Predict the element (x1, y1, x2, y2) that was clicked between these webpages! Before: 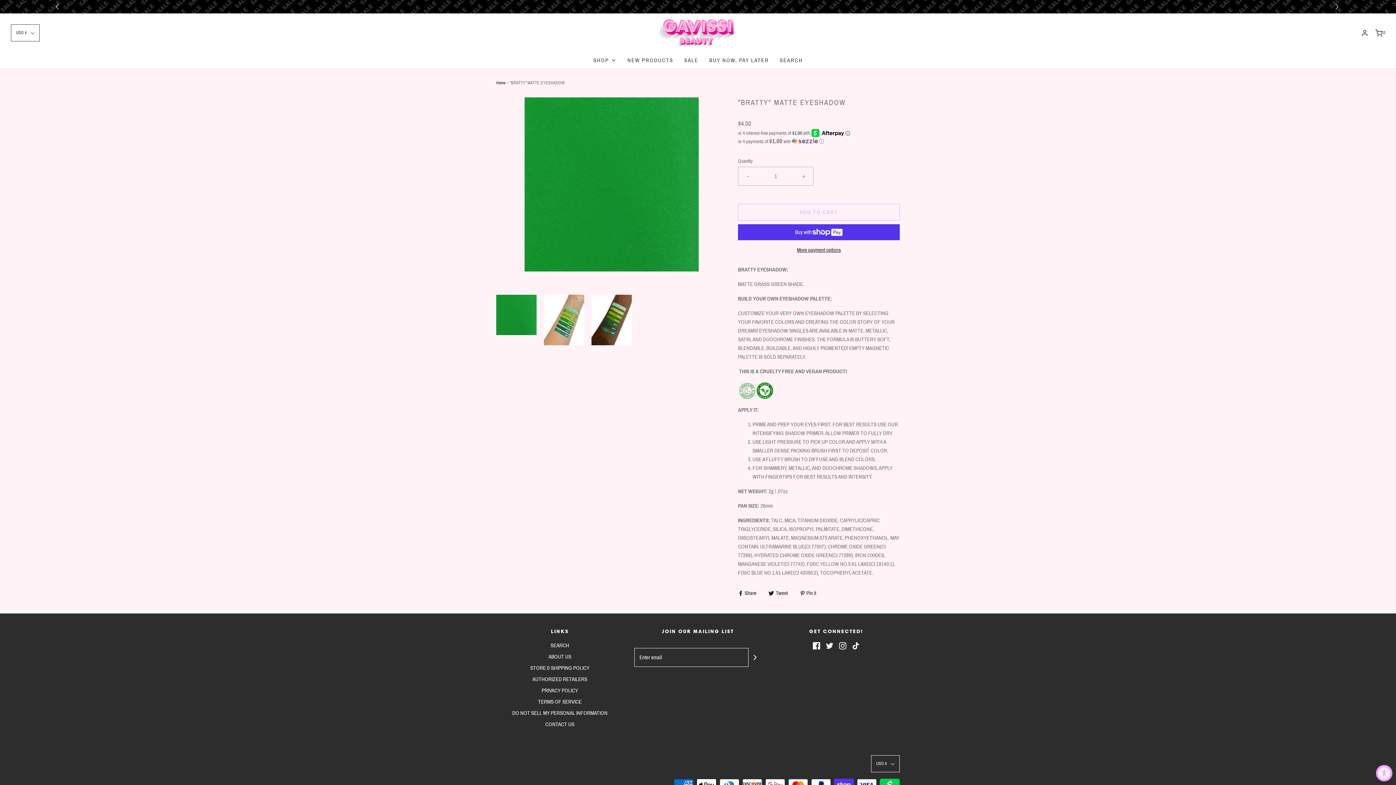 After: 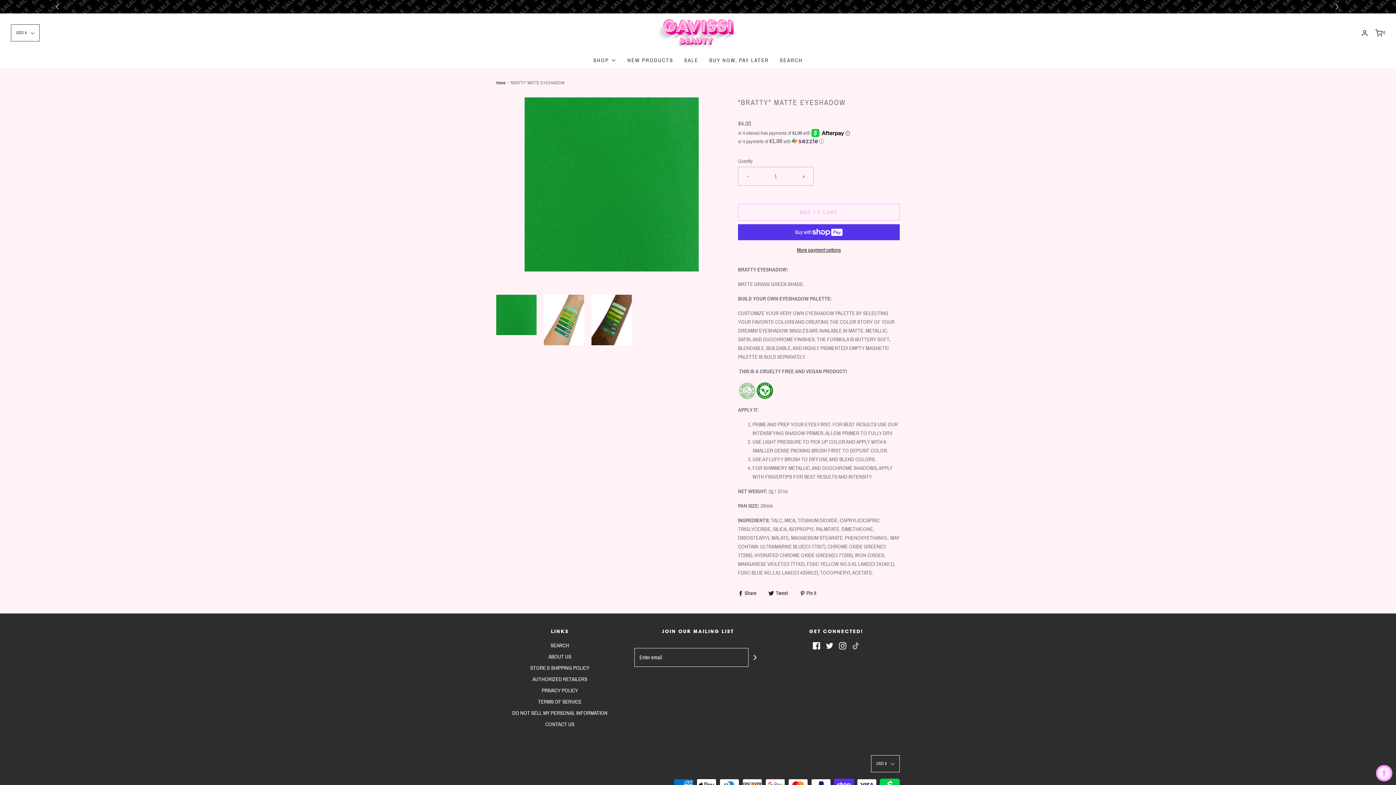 Action: bbox: (852, 628, 859, 636)